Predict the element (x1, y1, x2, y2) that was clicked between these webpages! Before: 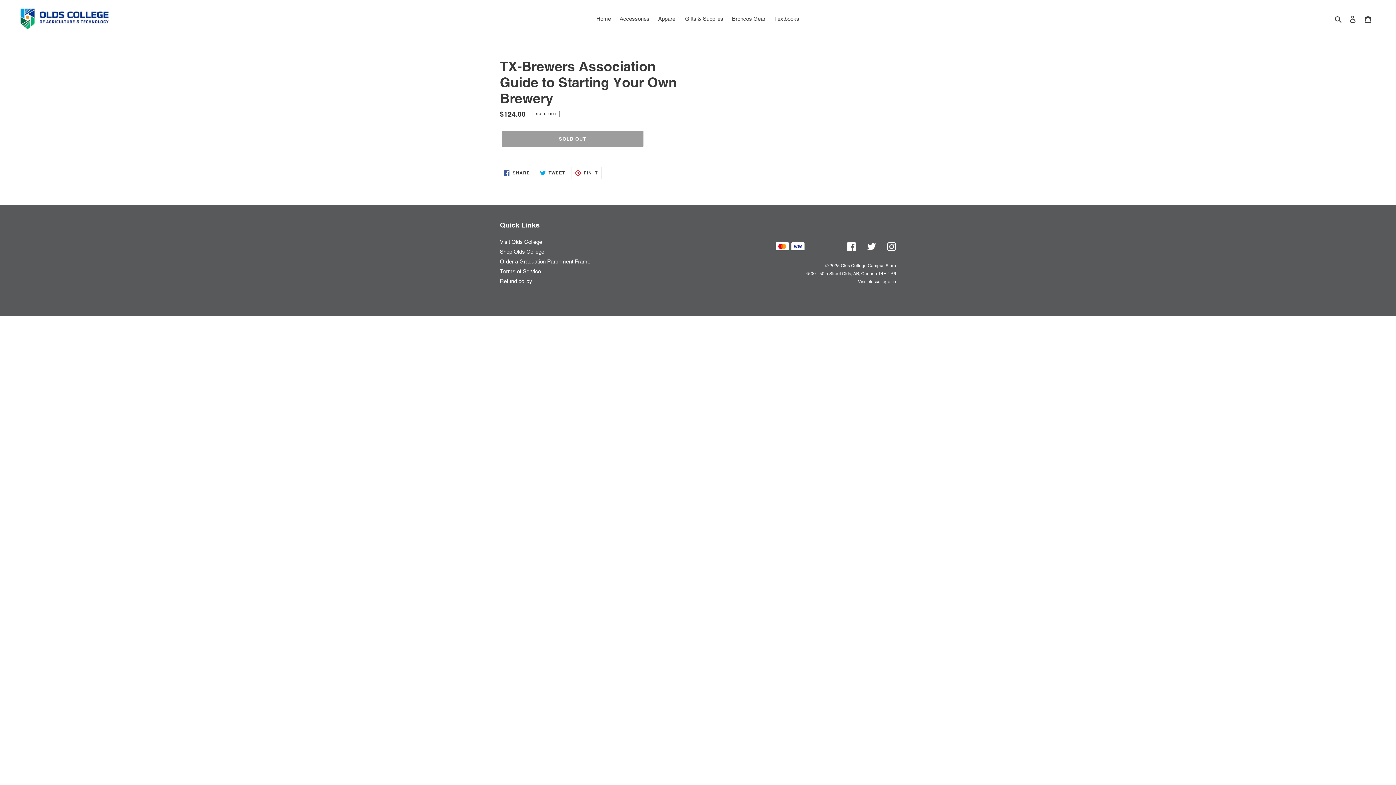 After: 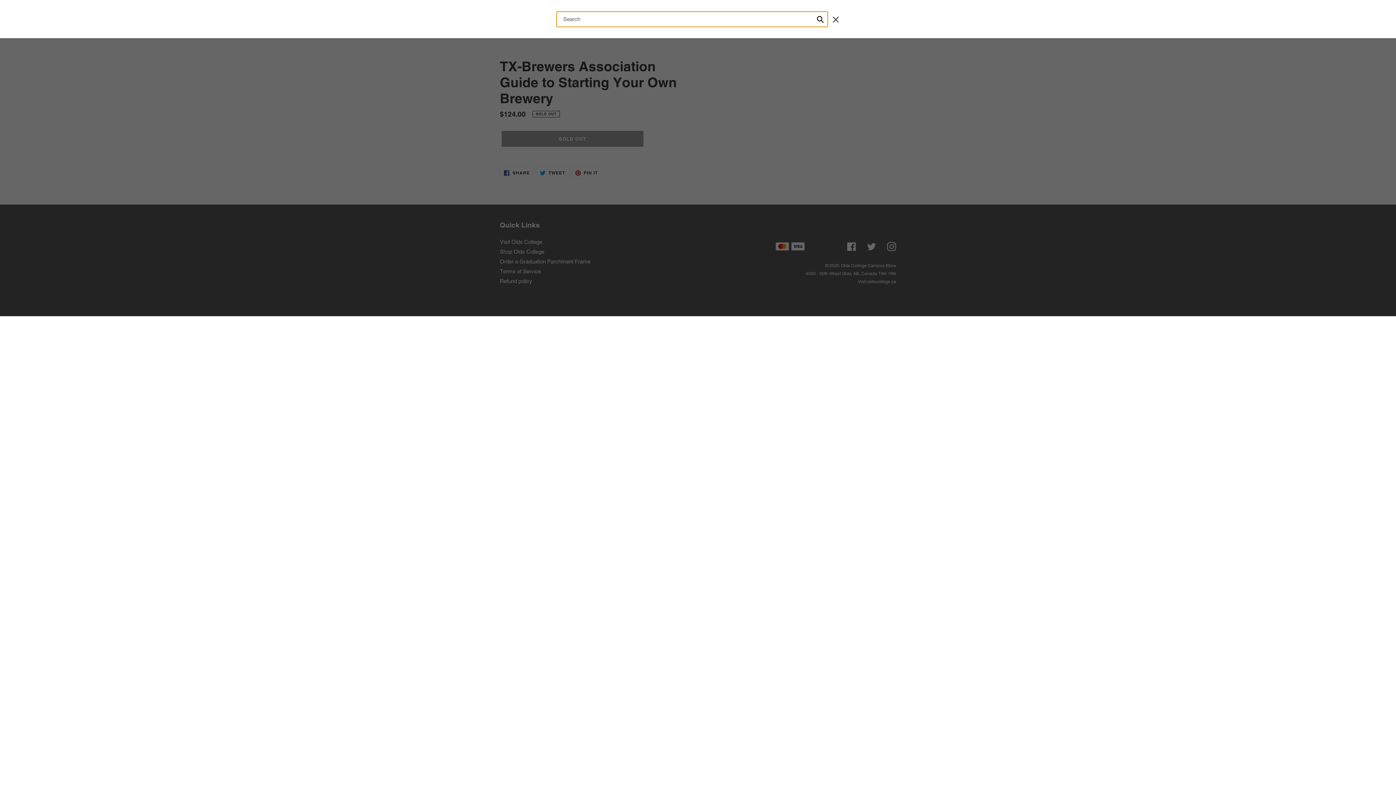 Action: label: Search bbox: (1332, 14, 1345, 23)